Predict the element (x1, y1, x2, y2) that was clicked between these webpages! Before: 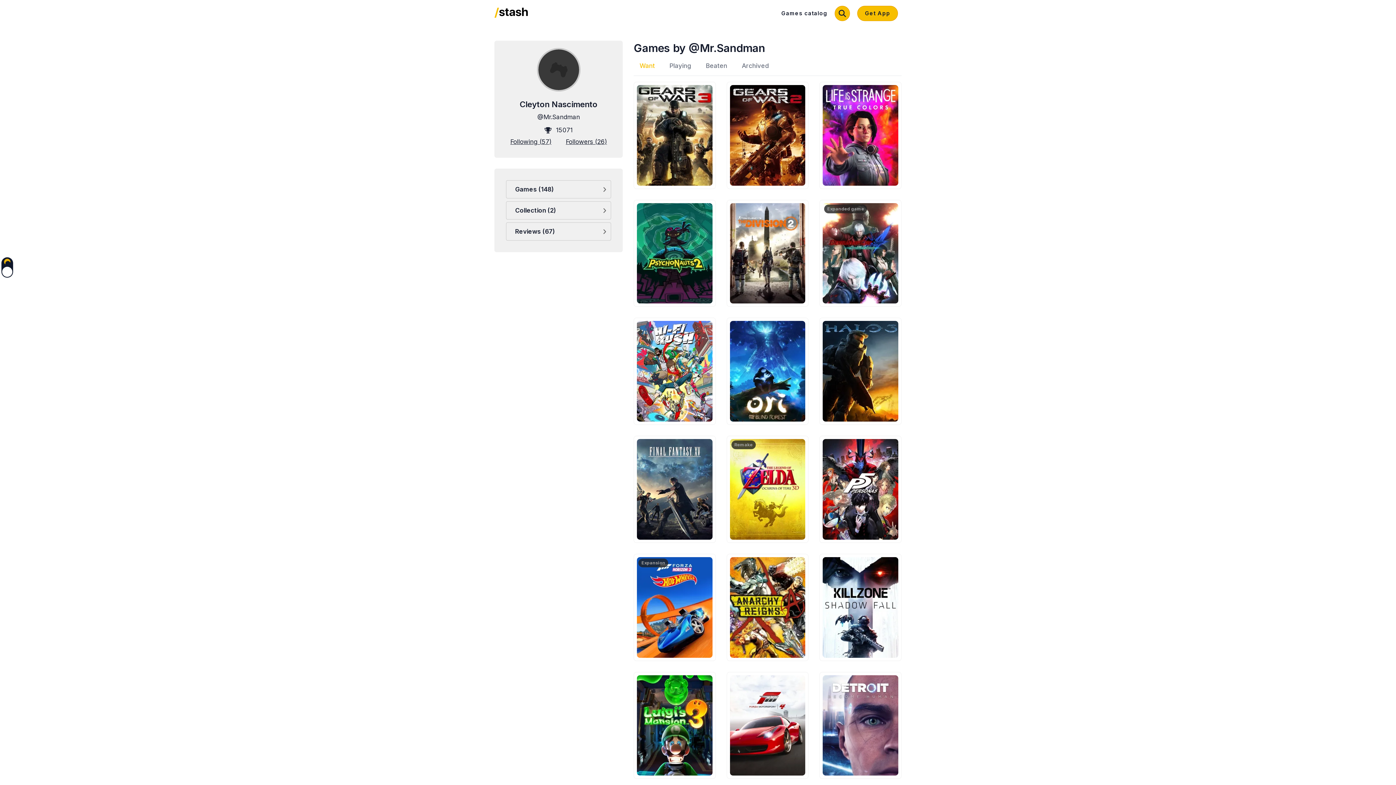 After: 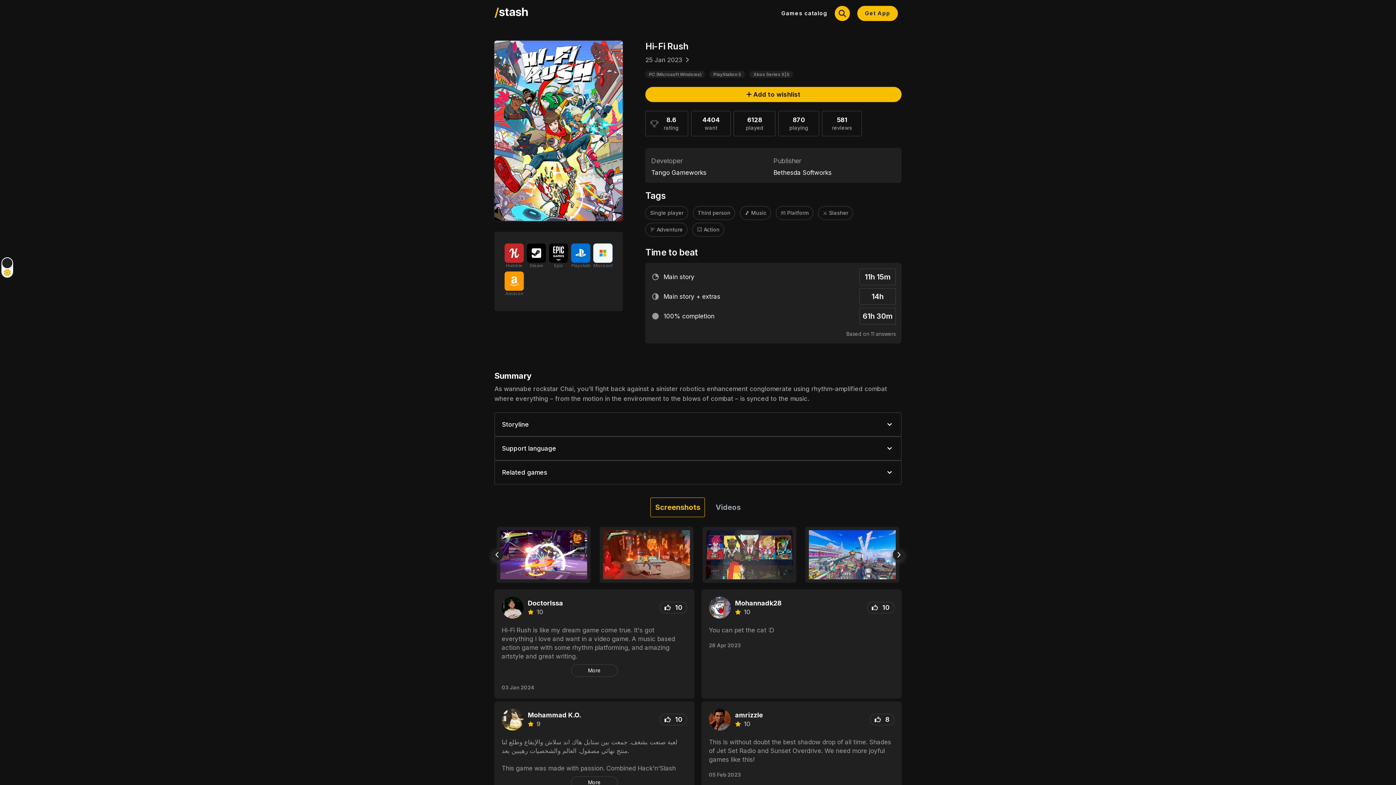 Action: bbox: (633, 317, 715, 425)